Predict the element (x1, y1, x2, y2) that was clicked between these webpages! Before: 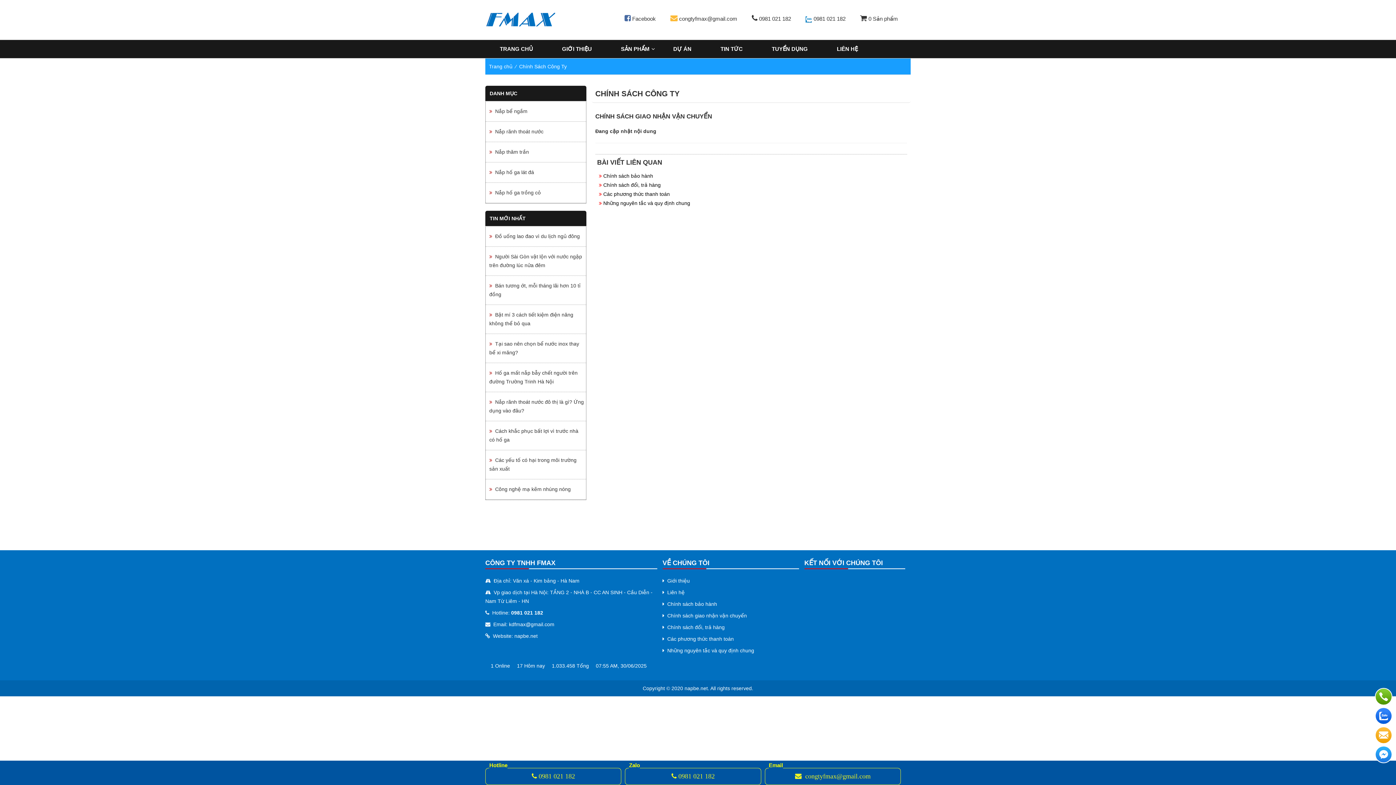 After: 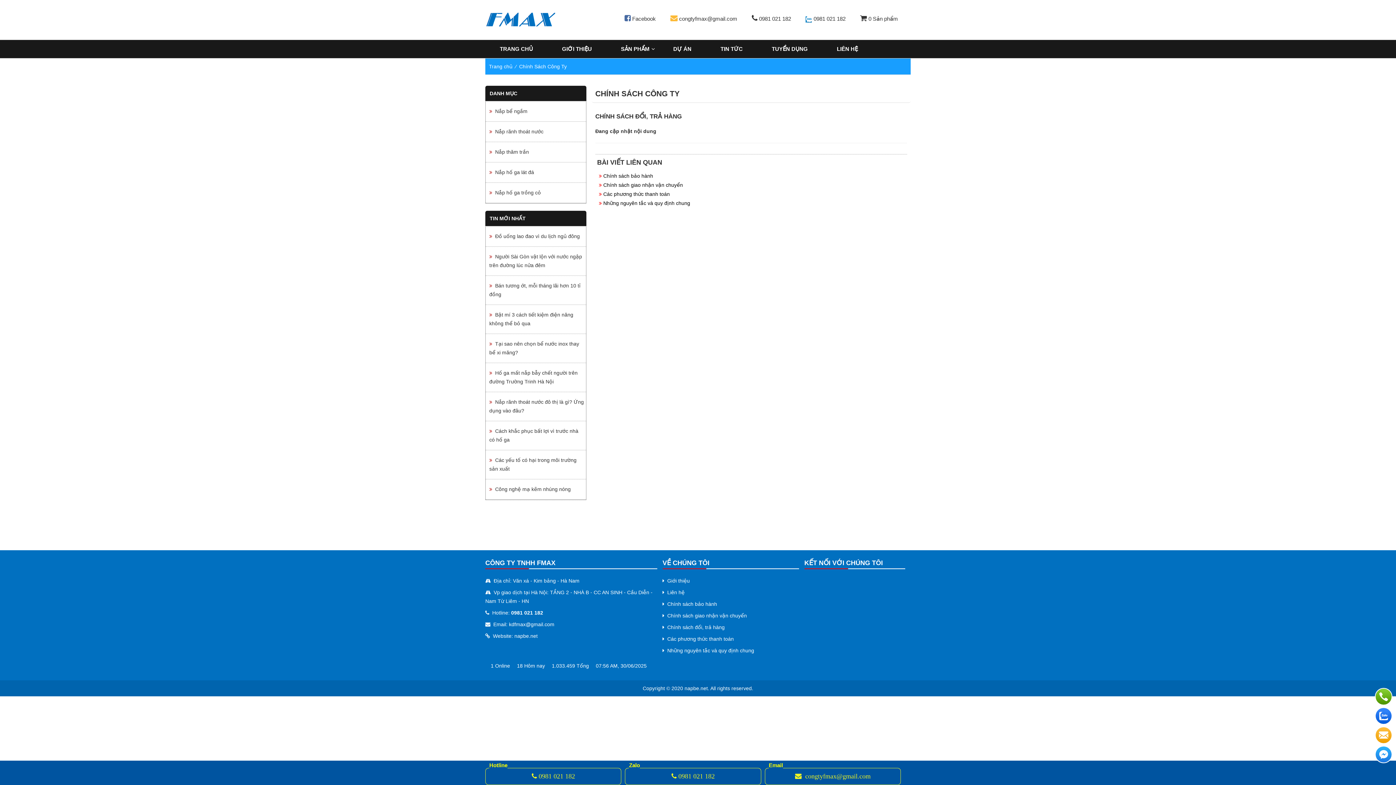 Action: label: Chính sách đổi, trả hàng bbox: (667, 624, 724, 630)